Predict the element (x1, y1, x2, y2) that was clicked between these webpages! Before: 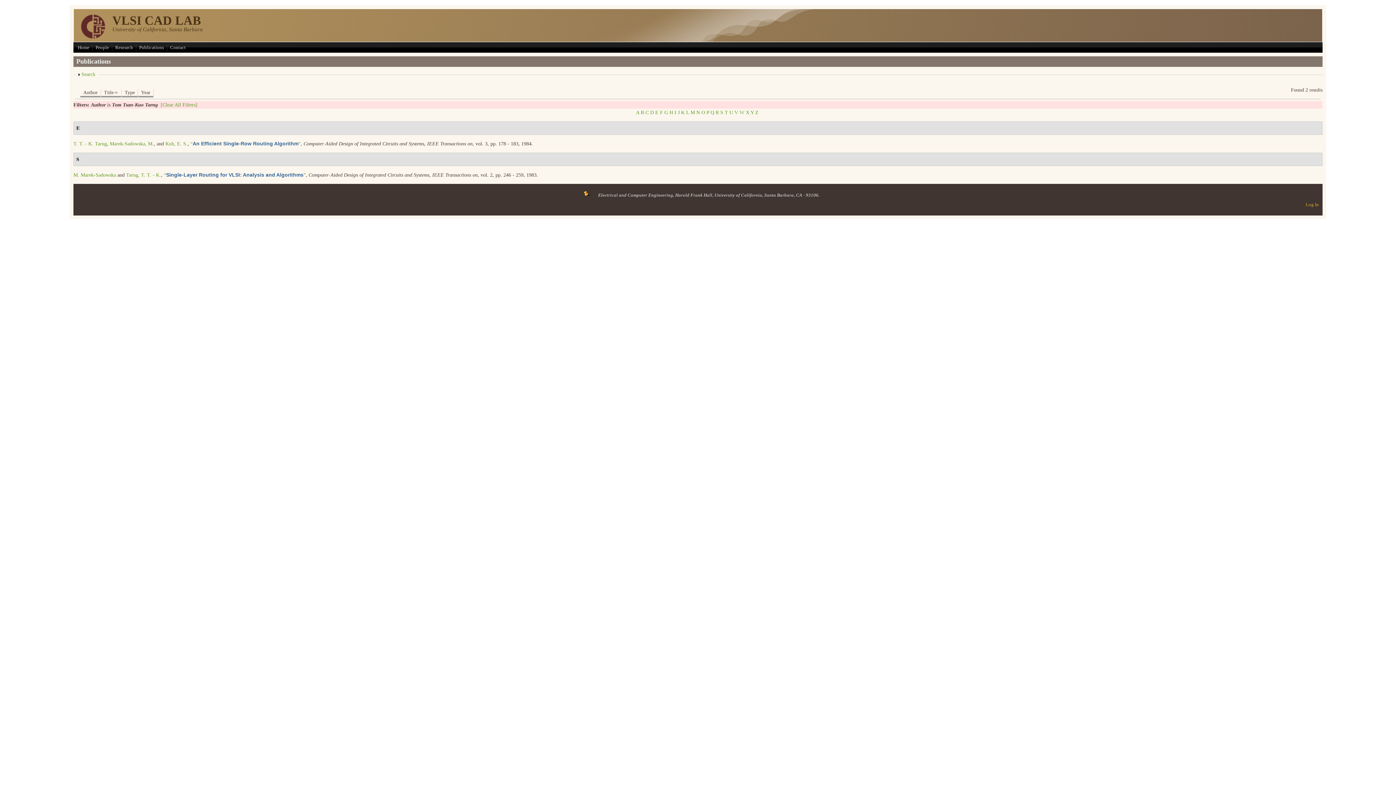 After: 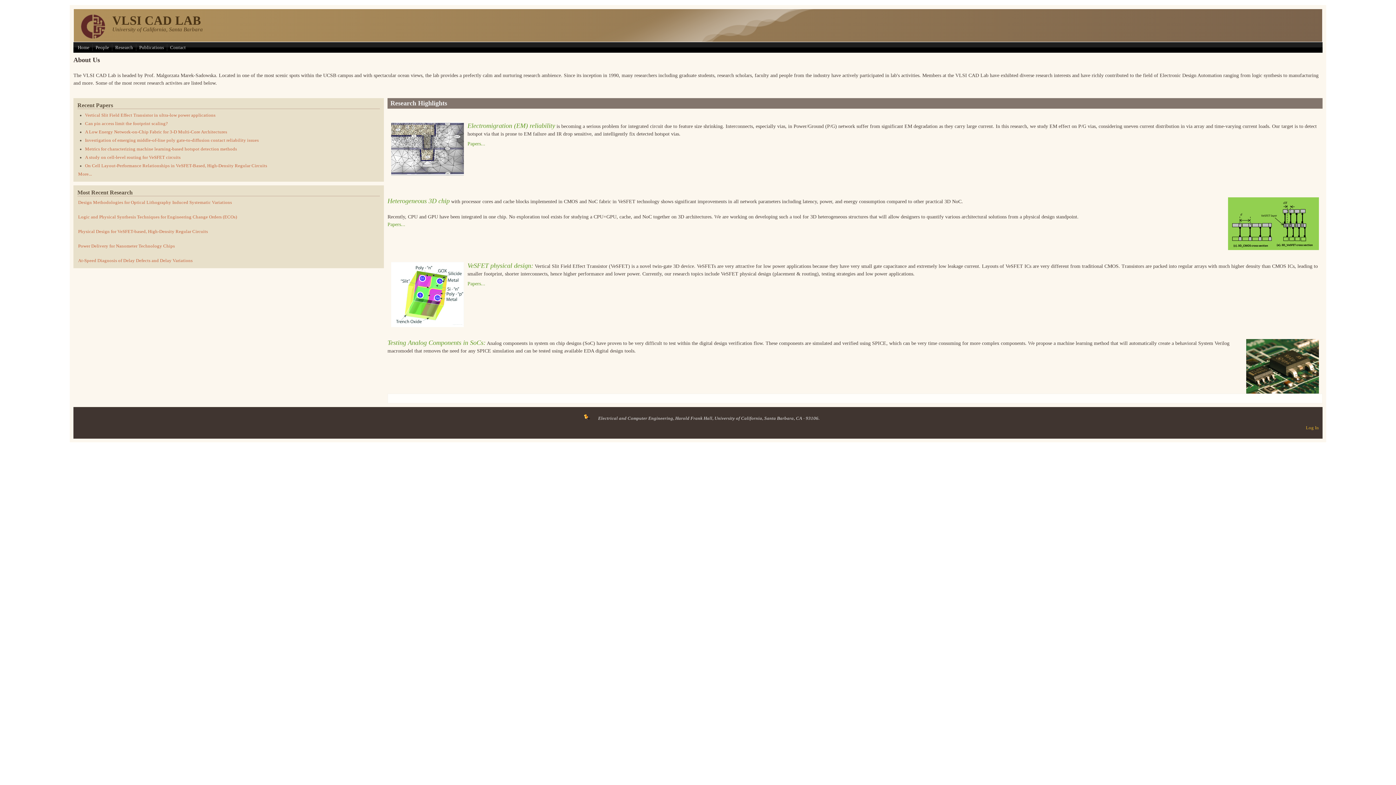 Action: label: Home bbox: (76, 44, 90, 50)